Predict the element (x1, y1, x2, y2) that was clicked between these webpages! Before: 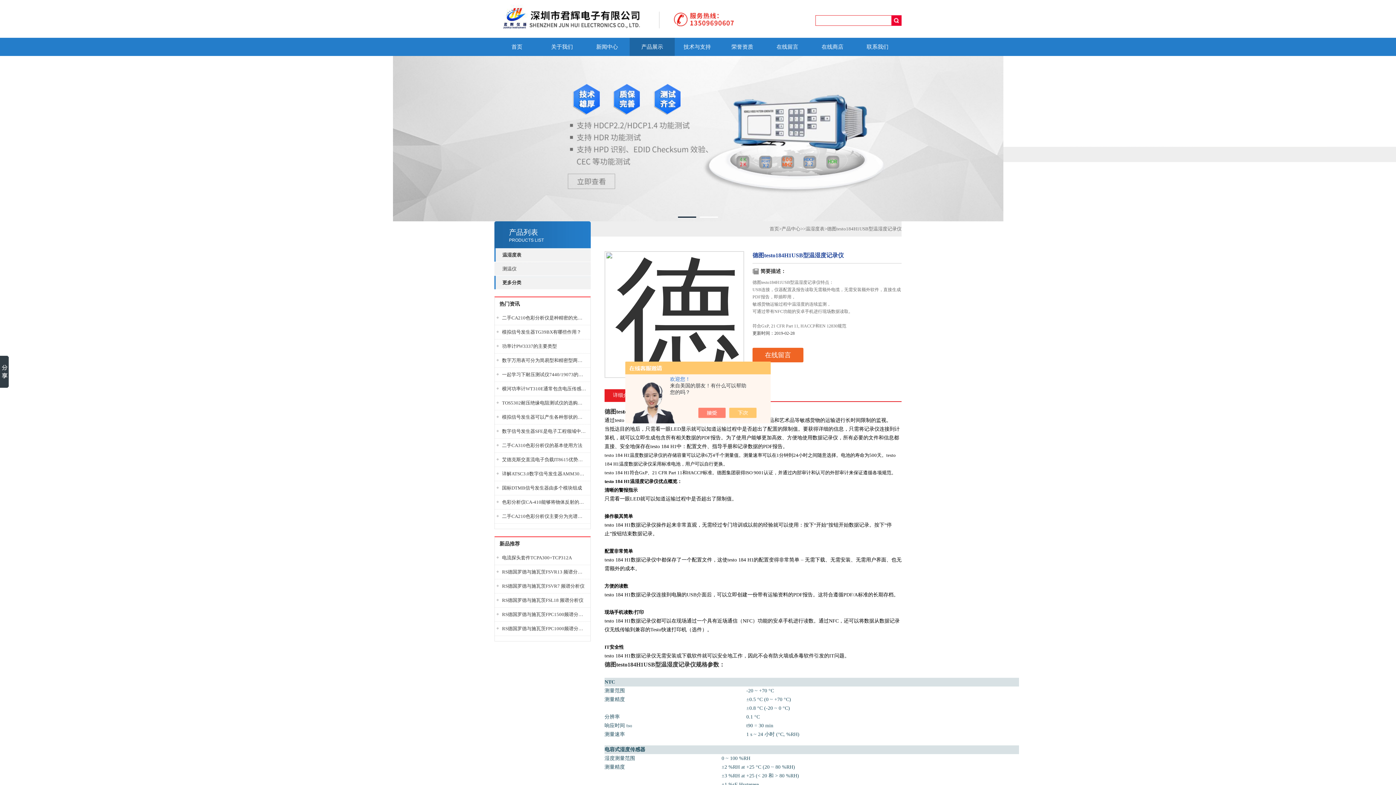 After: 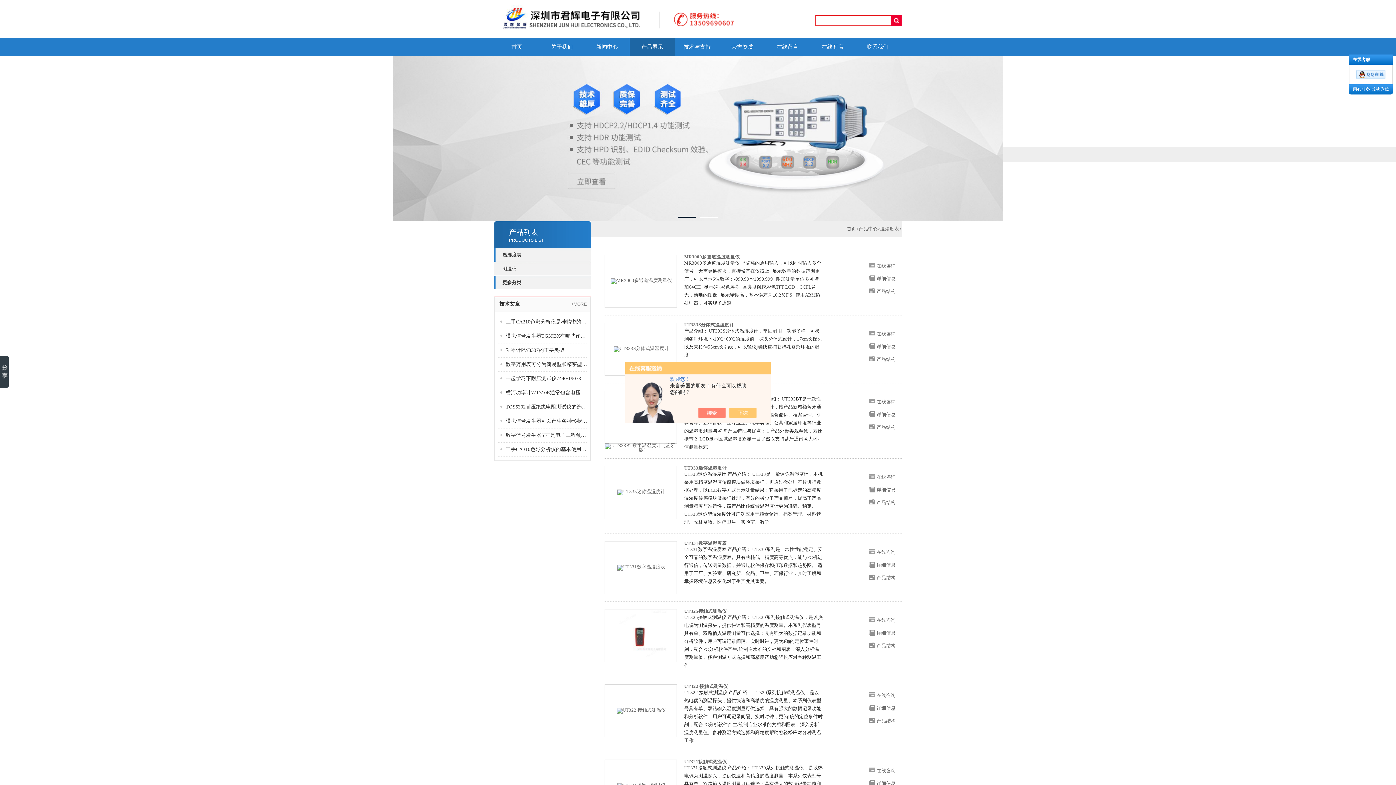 Action: label: 温湿度表 bbox: (805, 226, 824, 231)